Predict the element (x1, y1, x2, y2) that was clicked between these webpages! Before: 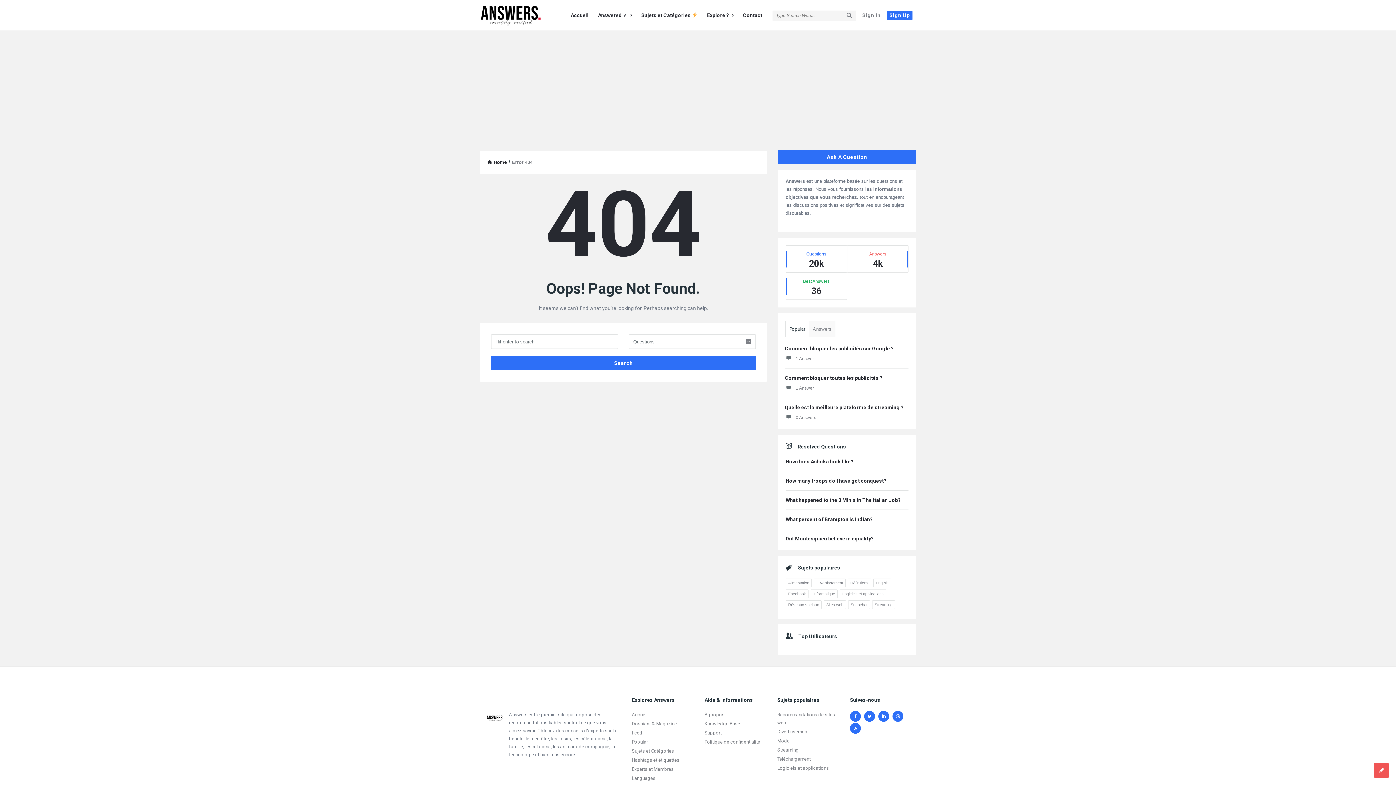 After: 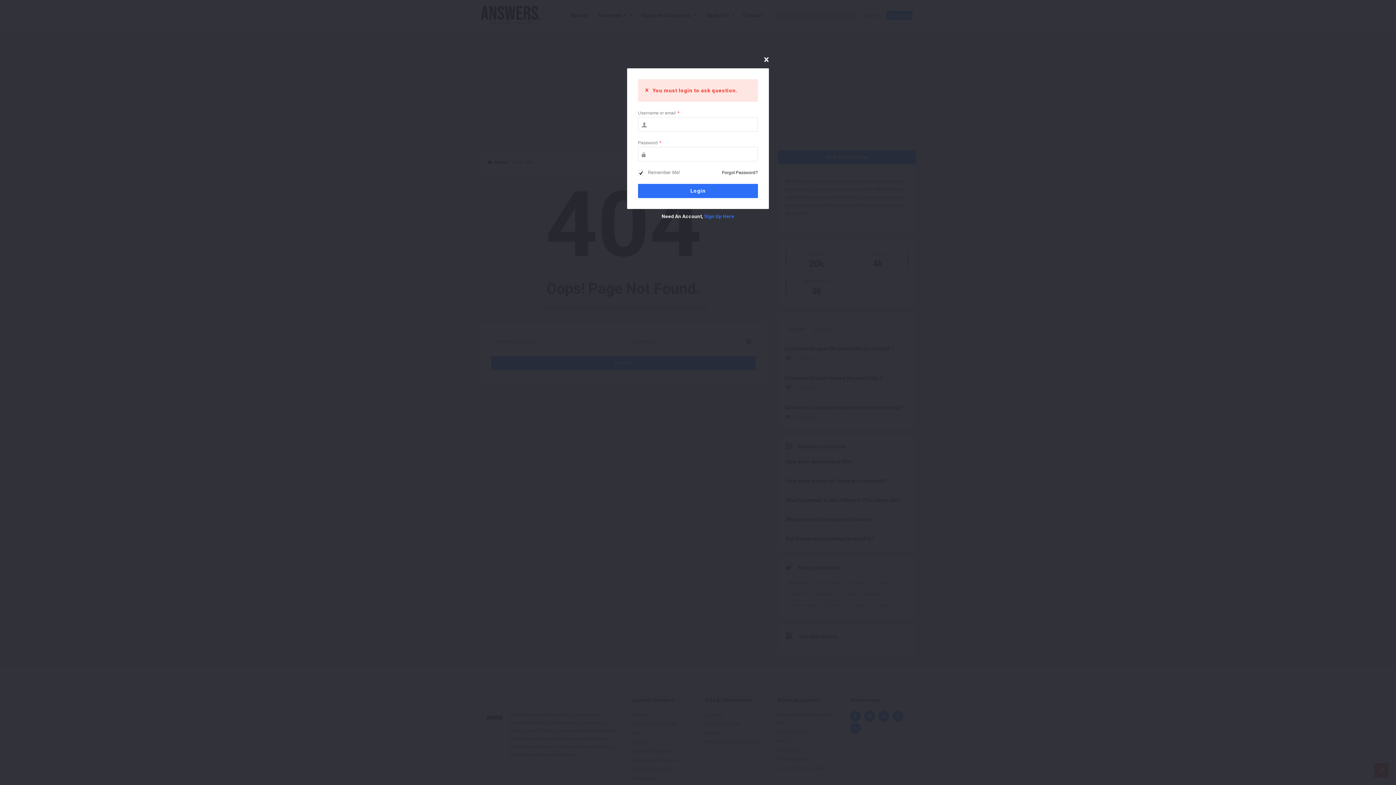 Action: label: Ask A Question bbox: (778, 150, 916, 164)